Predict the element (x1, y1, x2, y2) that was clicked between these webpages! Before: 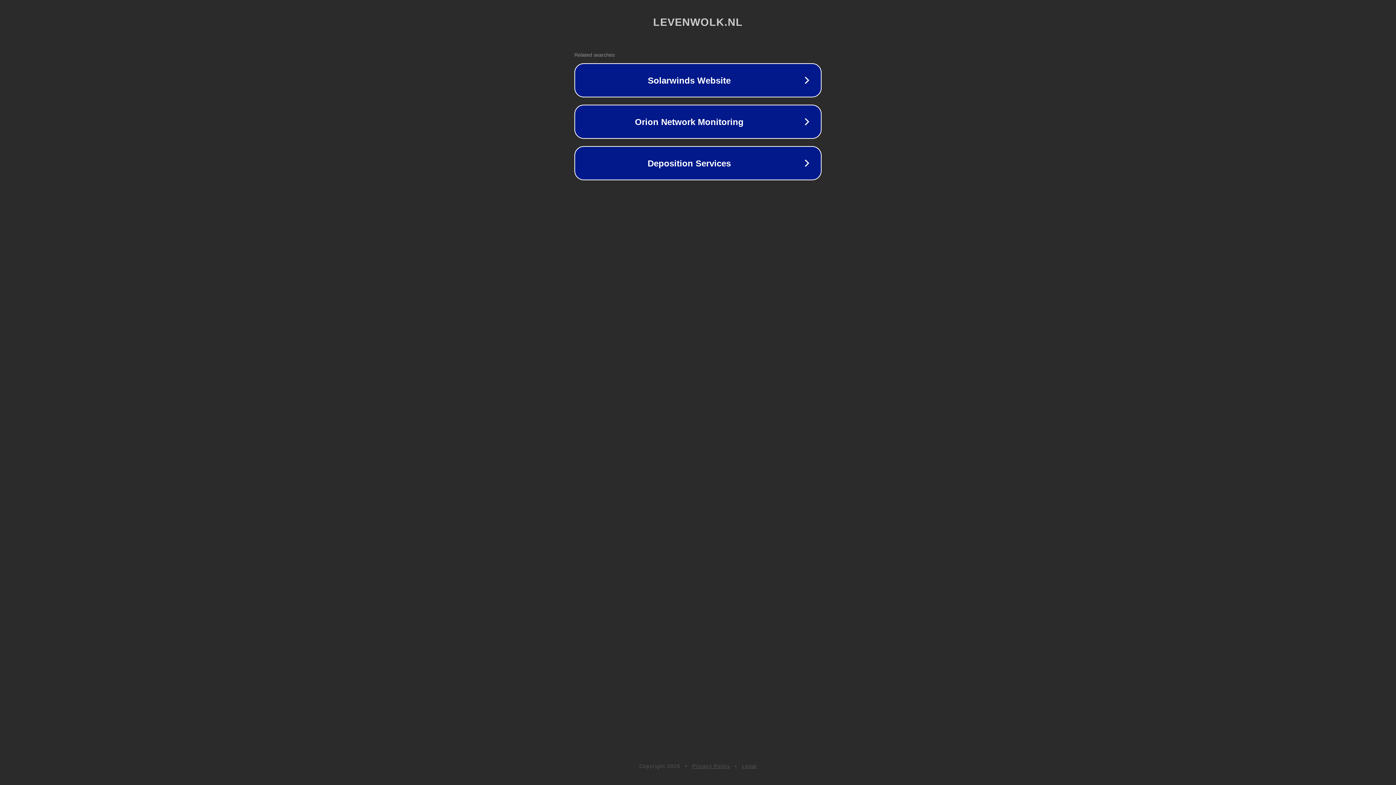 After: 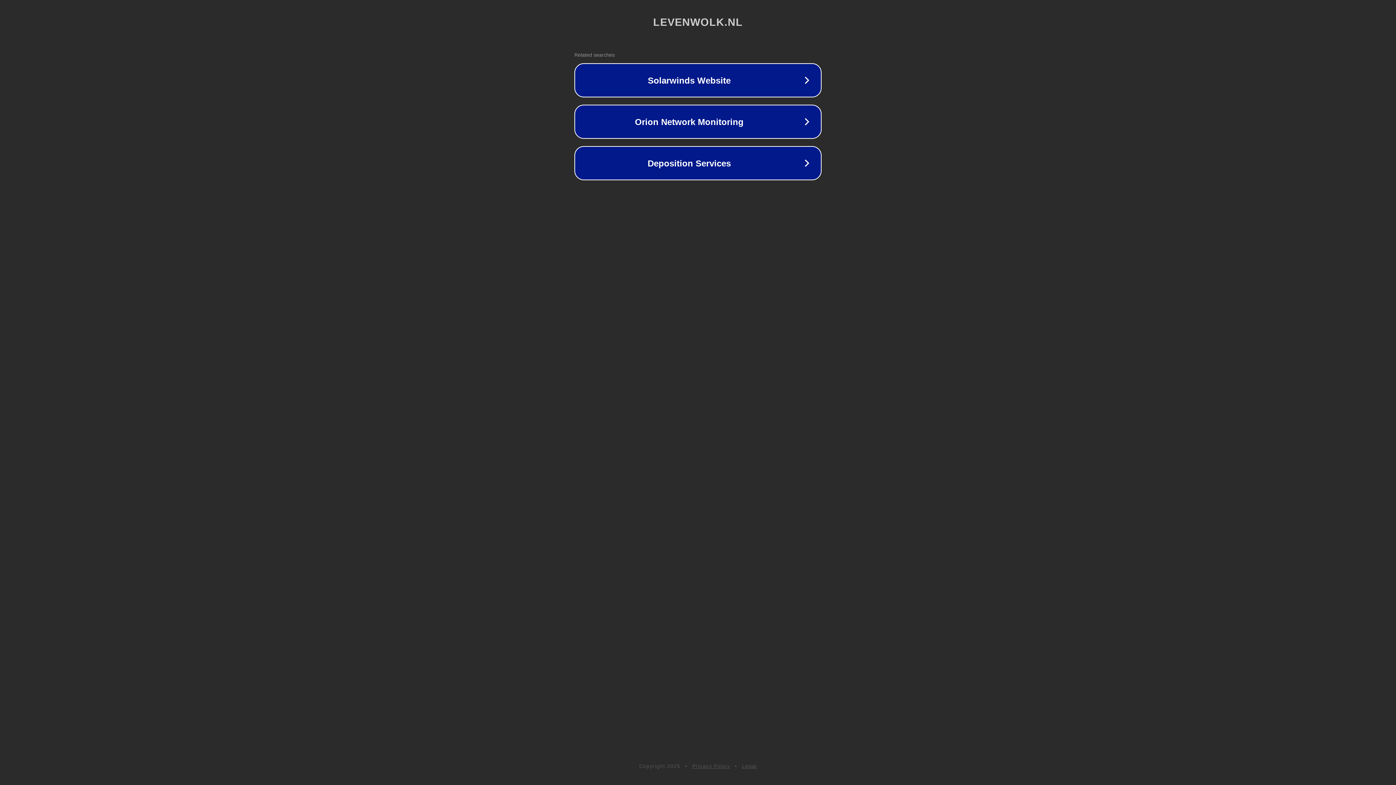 Action: bbox: (692, 763, 730, 769) label: Privacy Policy